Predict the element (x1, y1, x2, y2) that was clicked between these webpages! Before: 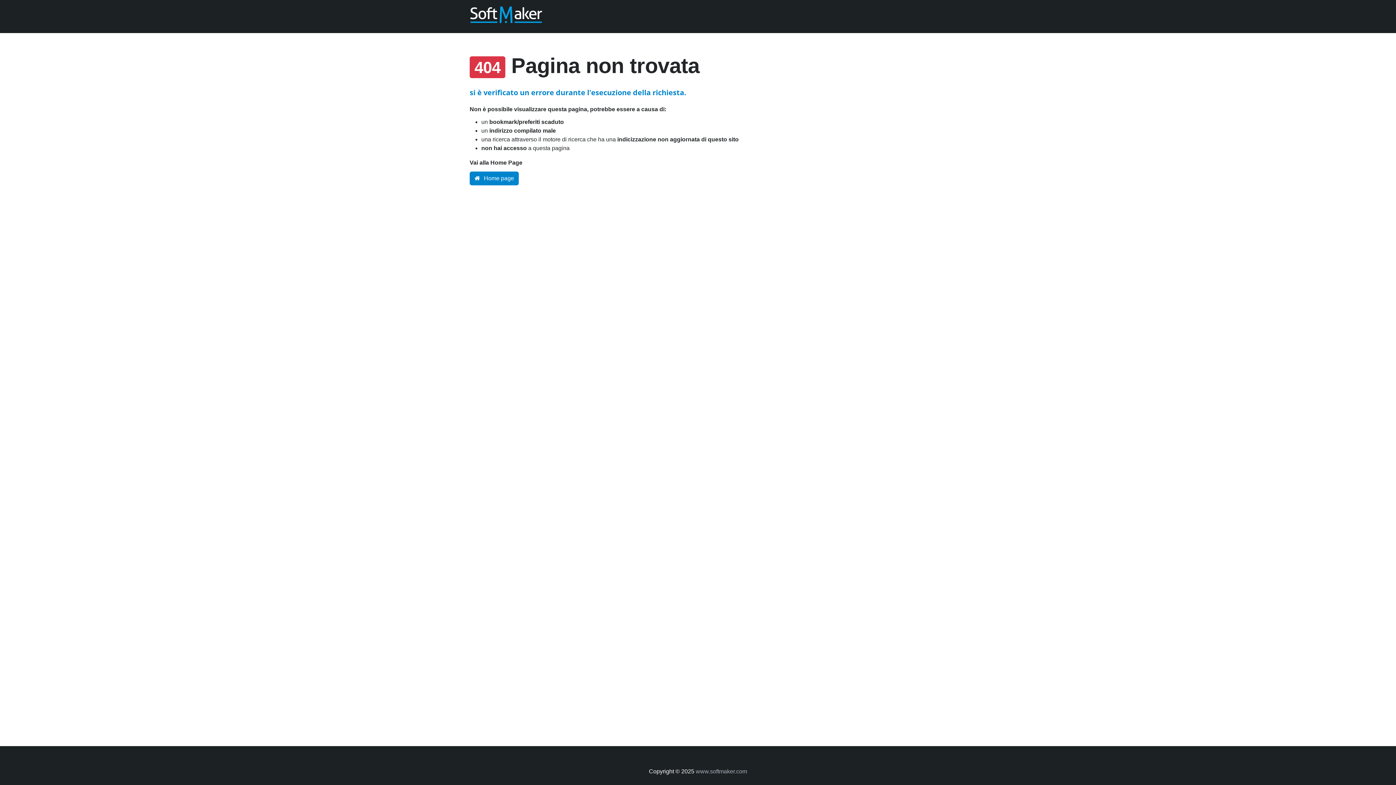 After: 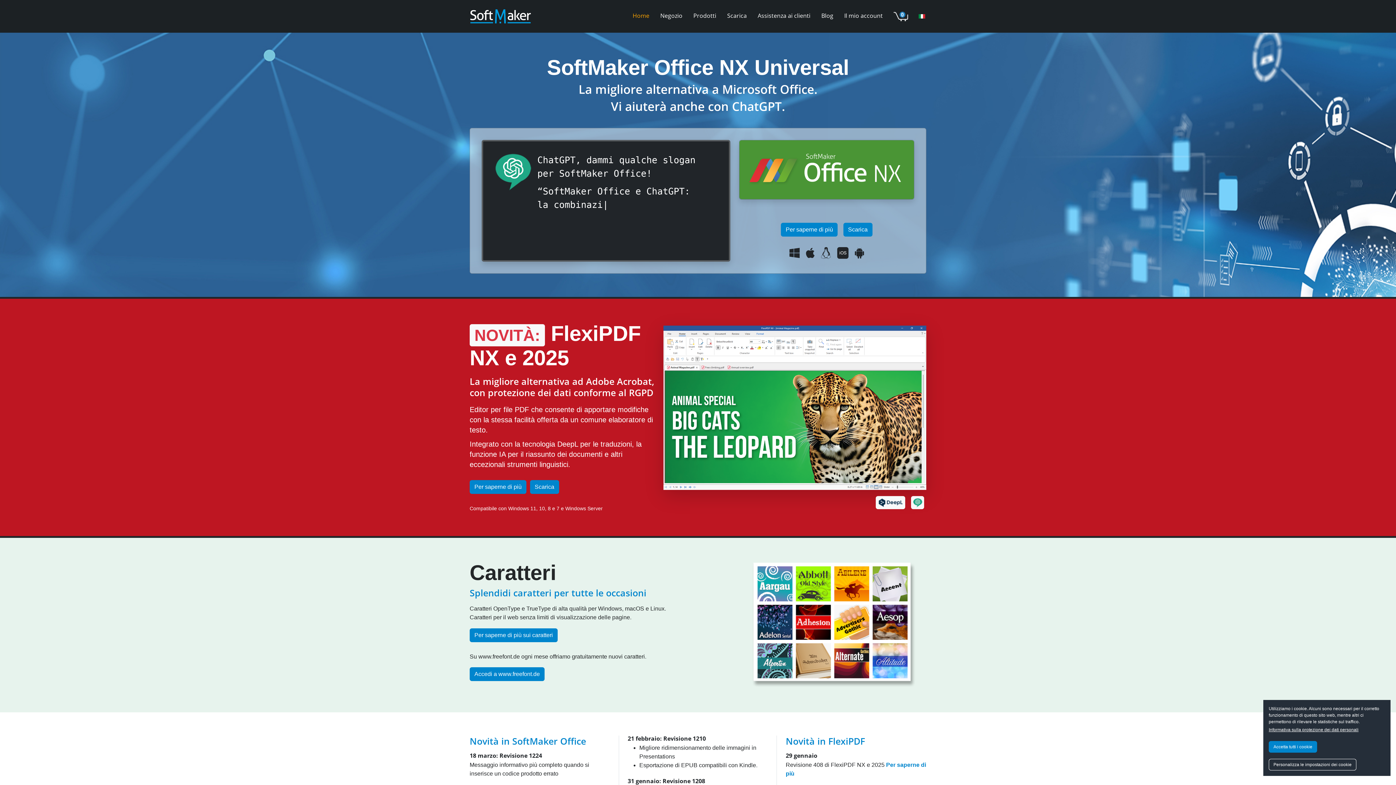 Action: bbox: (469, 171, 518, 185) label:  Home page